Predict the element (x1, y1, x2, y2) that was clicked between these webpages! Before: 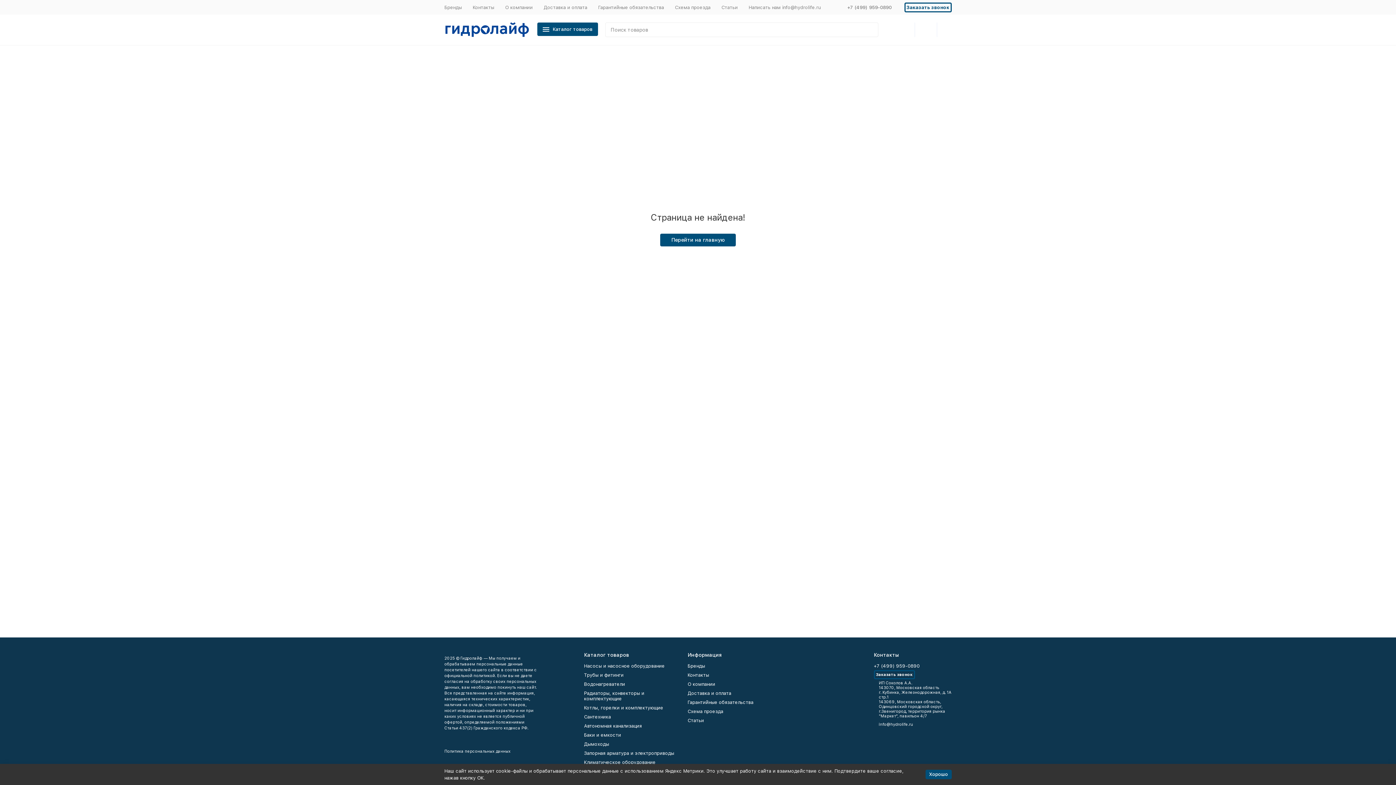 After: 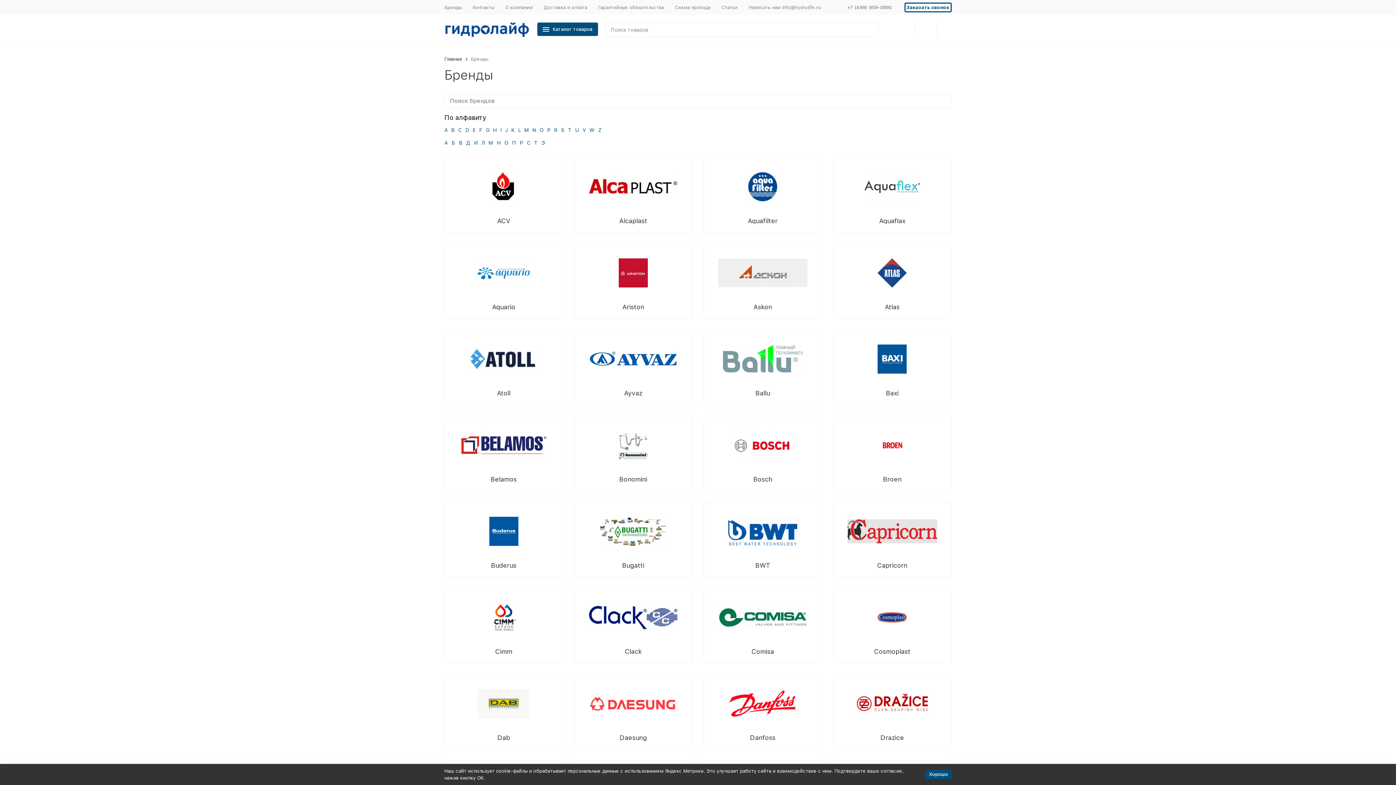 Action: bbox: (444, 4, 462, 10) label: Бренды